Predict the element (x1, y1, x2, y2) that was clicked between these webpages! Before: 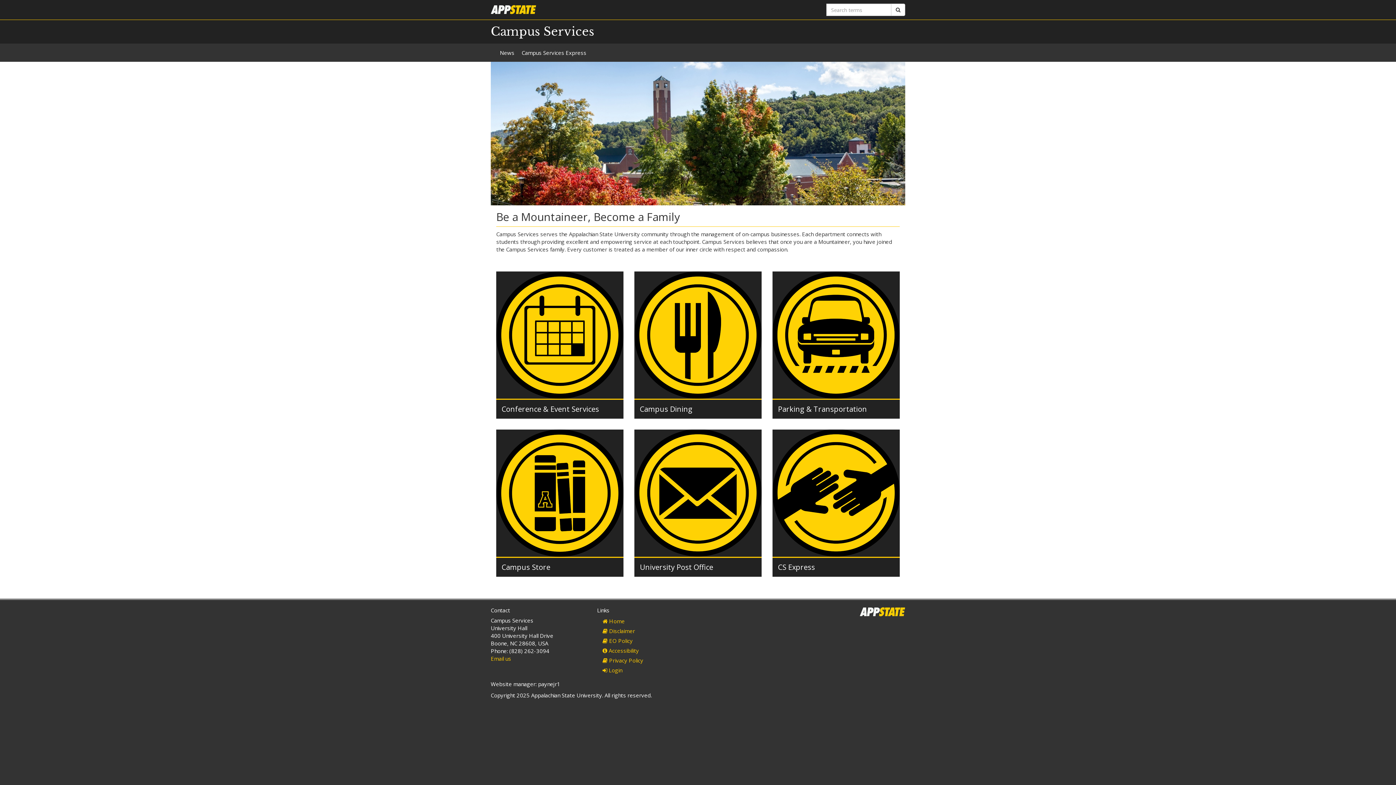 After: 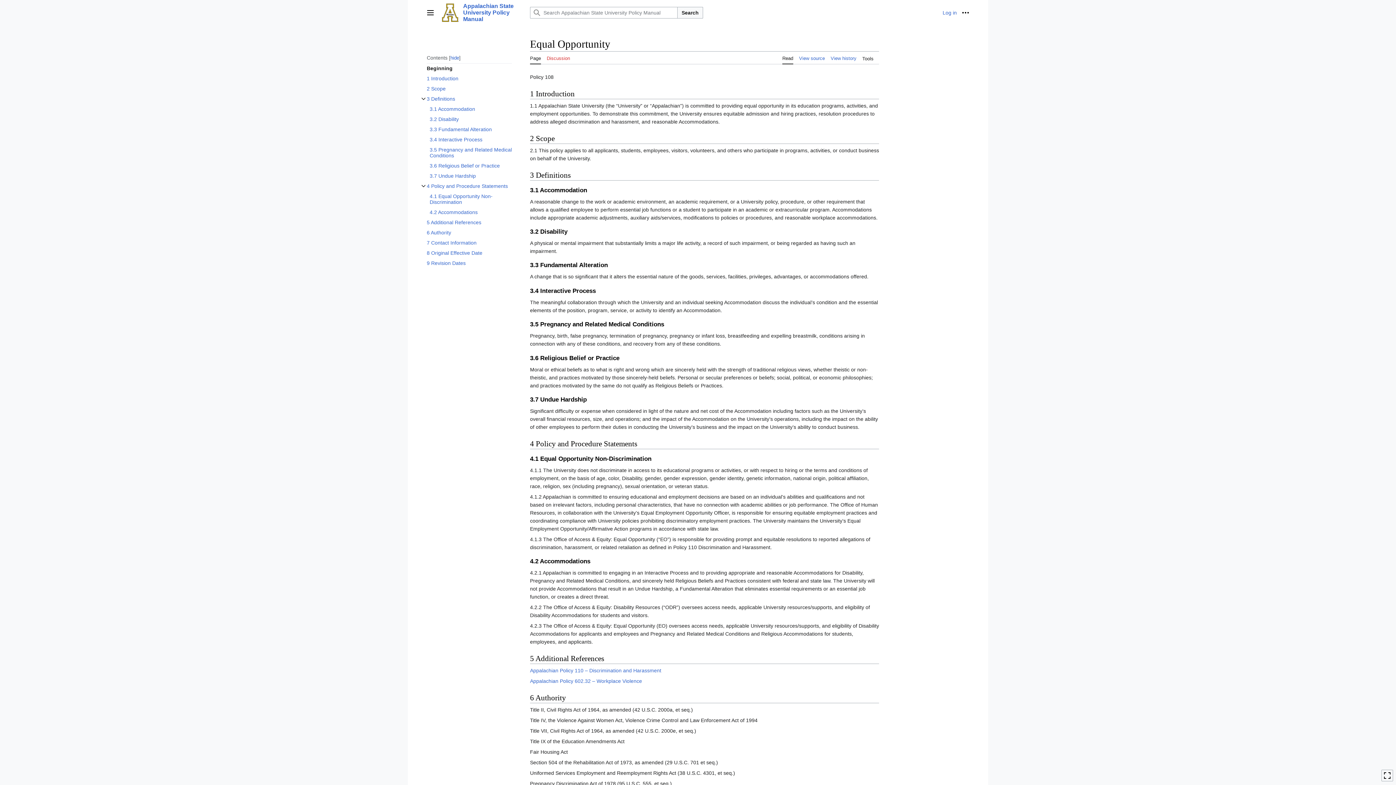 Action: bbox: (597, 636, 692, 645) label:  EO Policy